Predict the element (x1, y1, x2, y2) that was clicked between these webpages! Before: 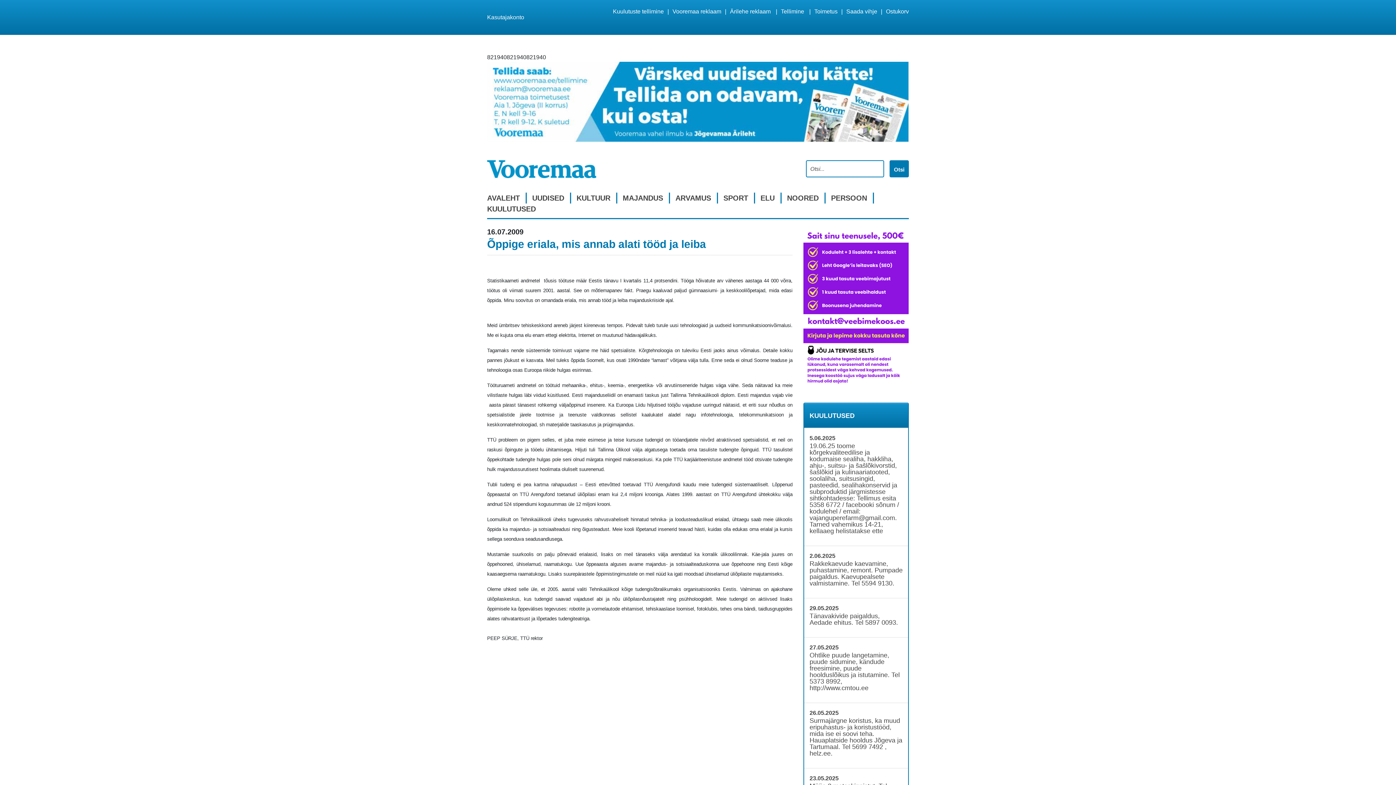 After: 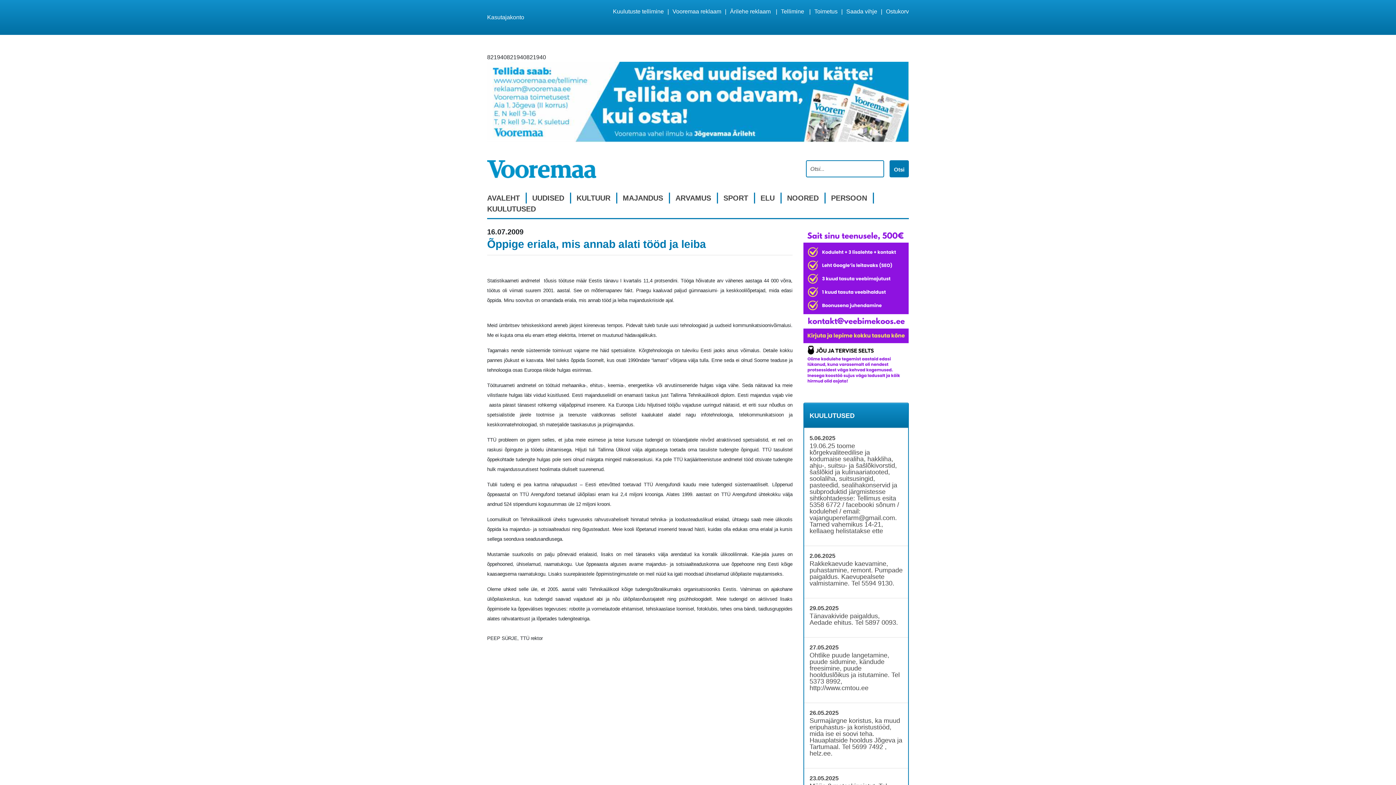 Action: bbox: (487, 61, 909, 142)